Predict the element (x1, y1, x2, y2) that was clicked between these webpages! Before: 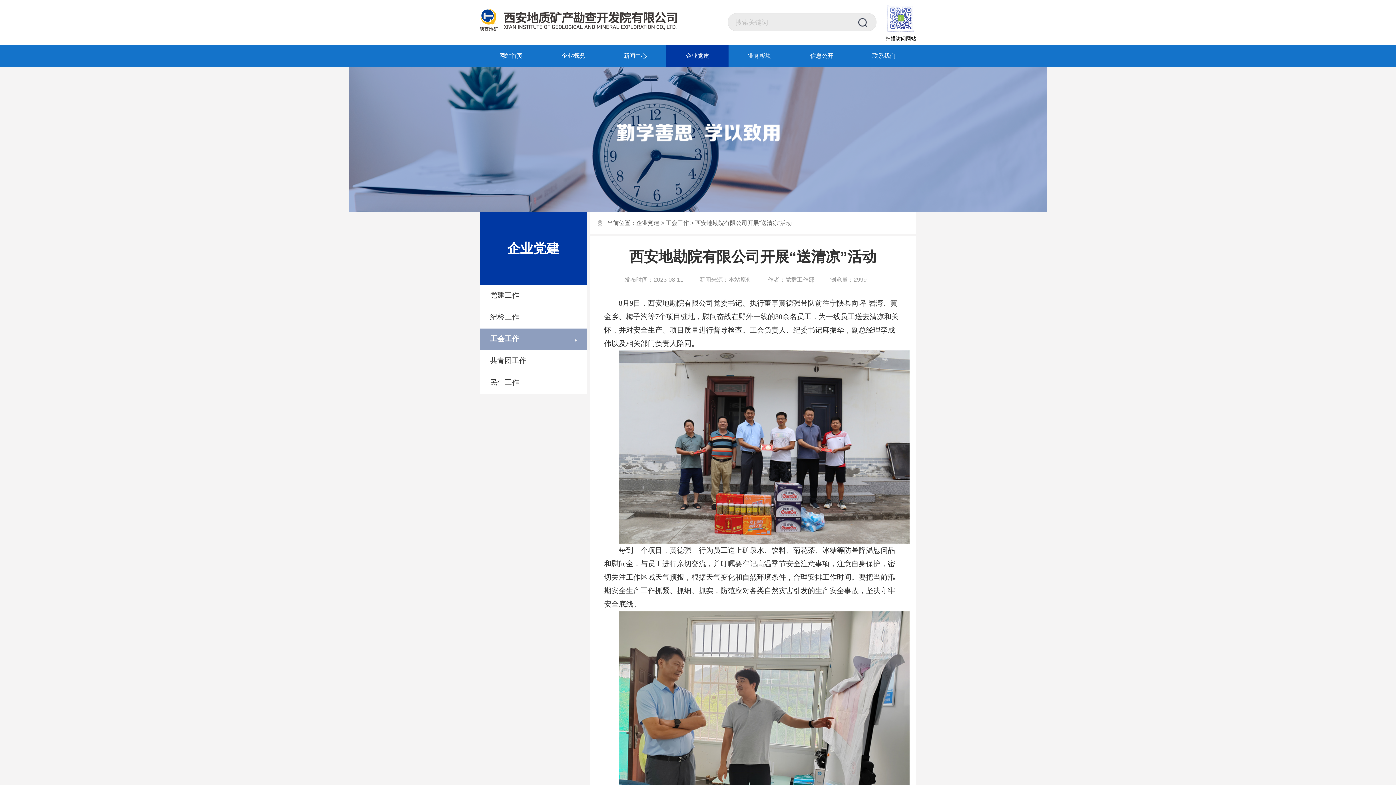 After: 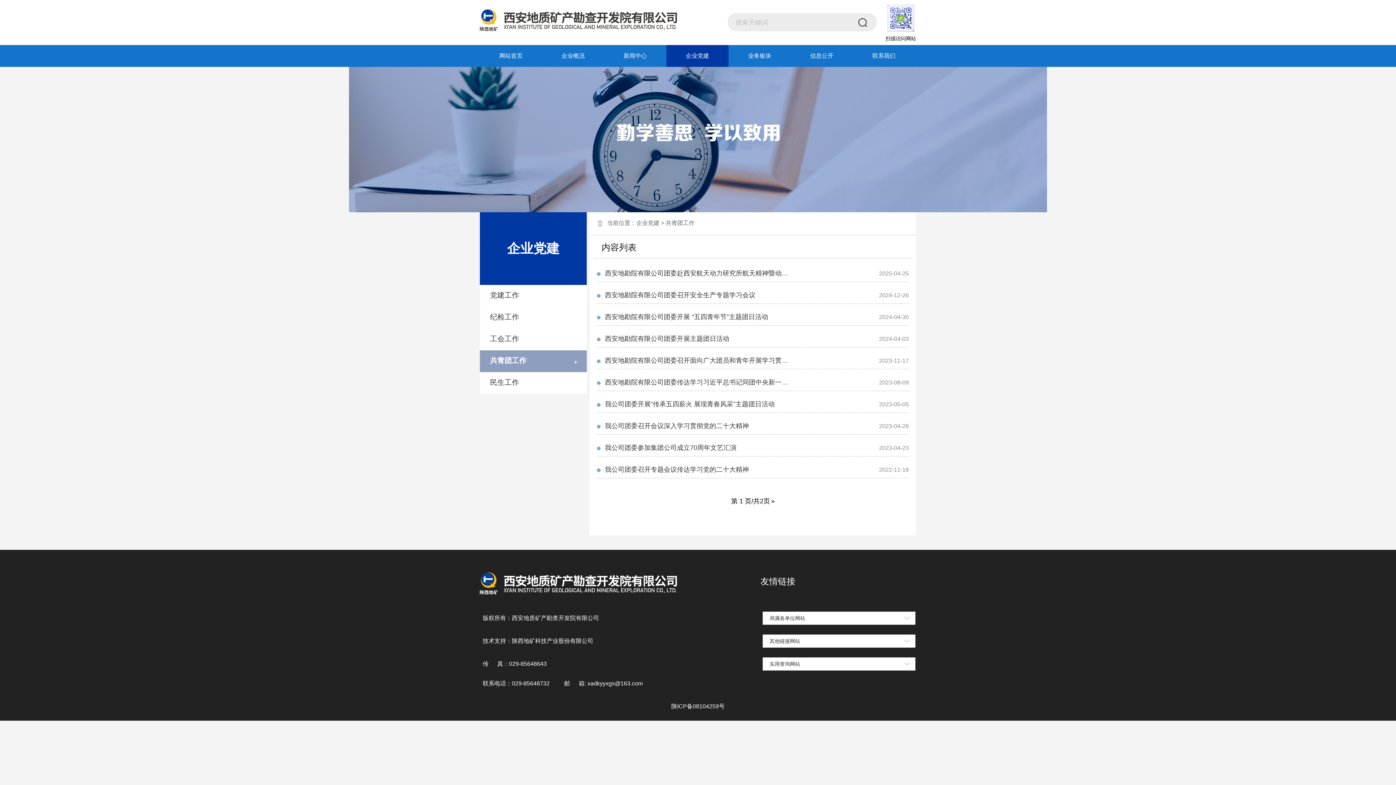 Action: bbox: (480, 350, 586, 372) label: 共青团工作